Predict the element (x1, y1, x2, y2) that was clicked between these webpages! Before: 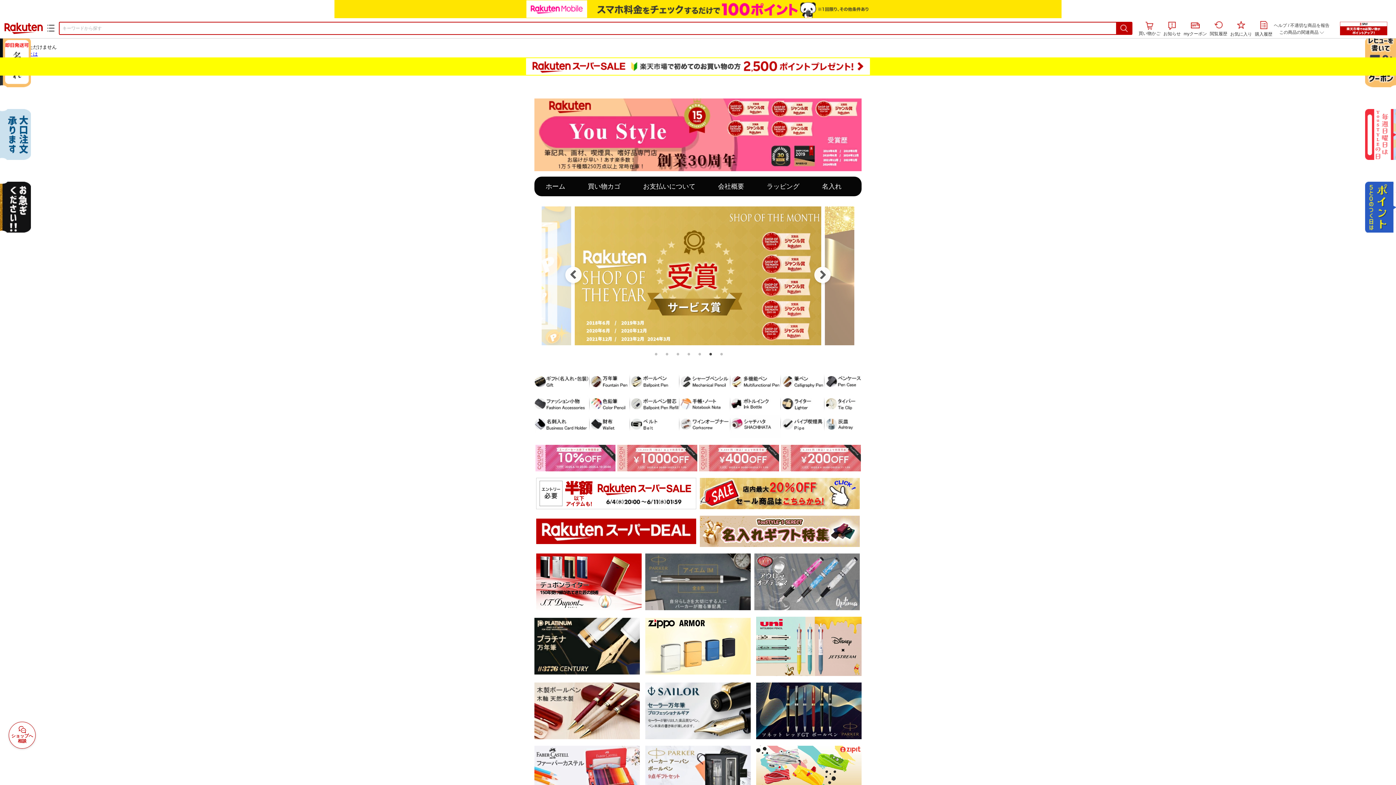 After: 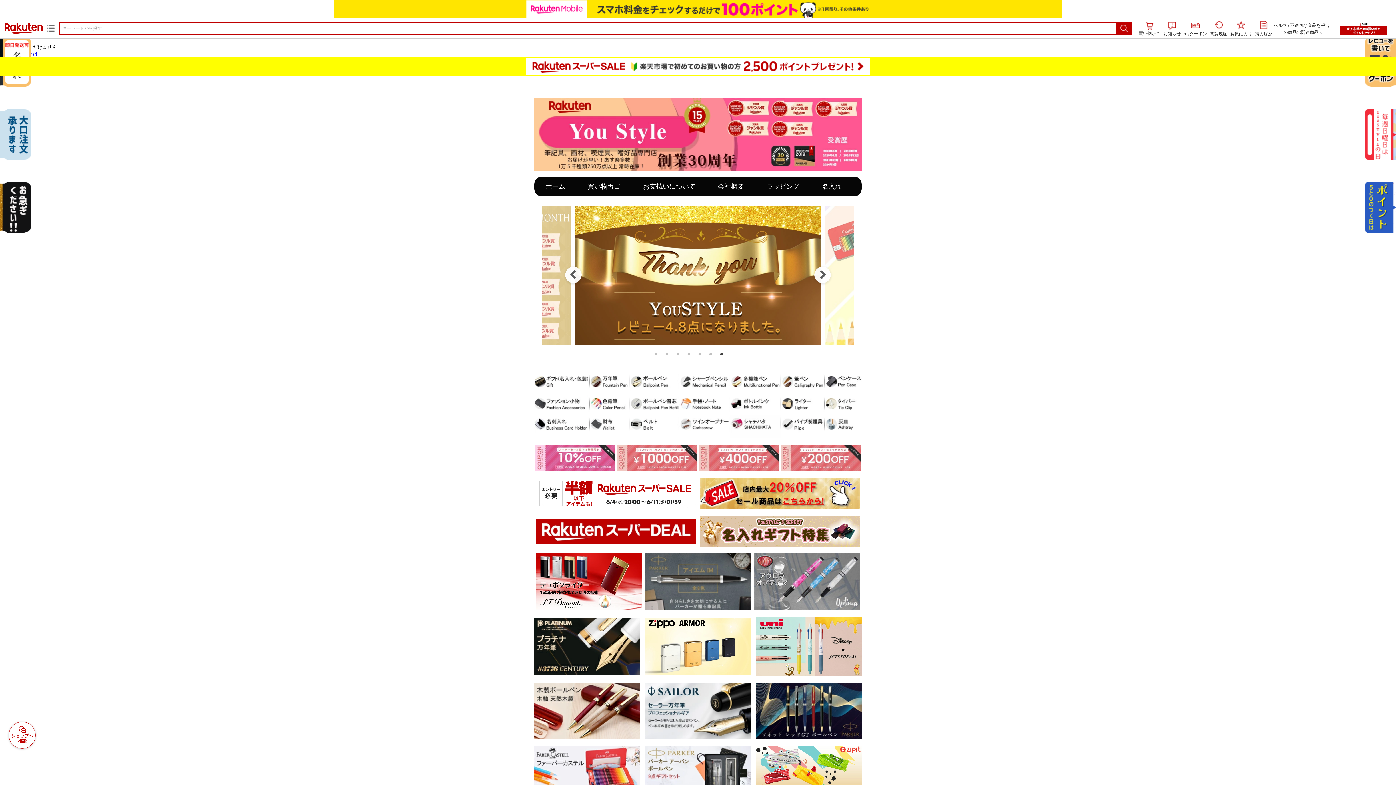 Action: bbox: (589, 433, 630, 439)